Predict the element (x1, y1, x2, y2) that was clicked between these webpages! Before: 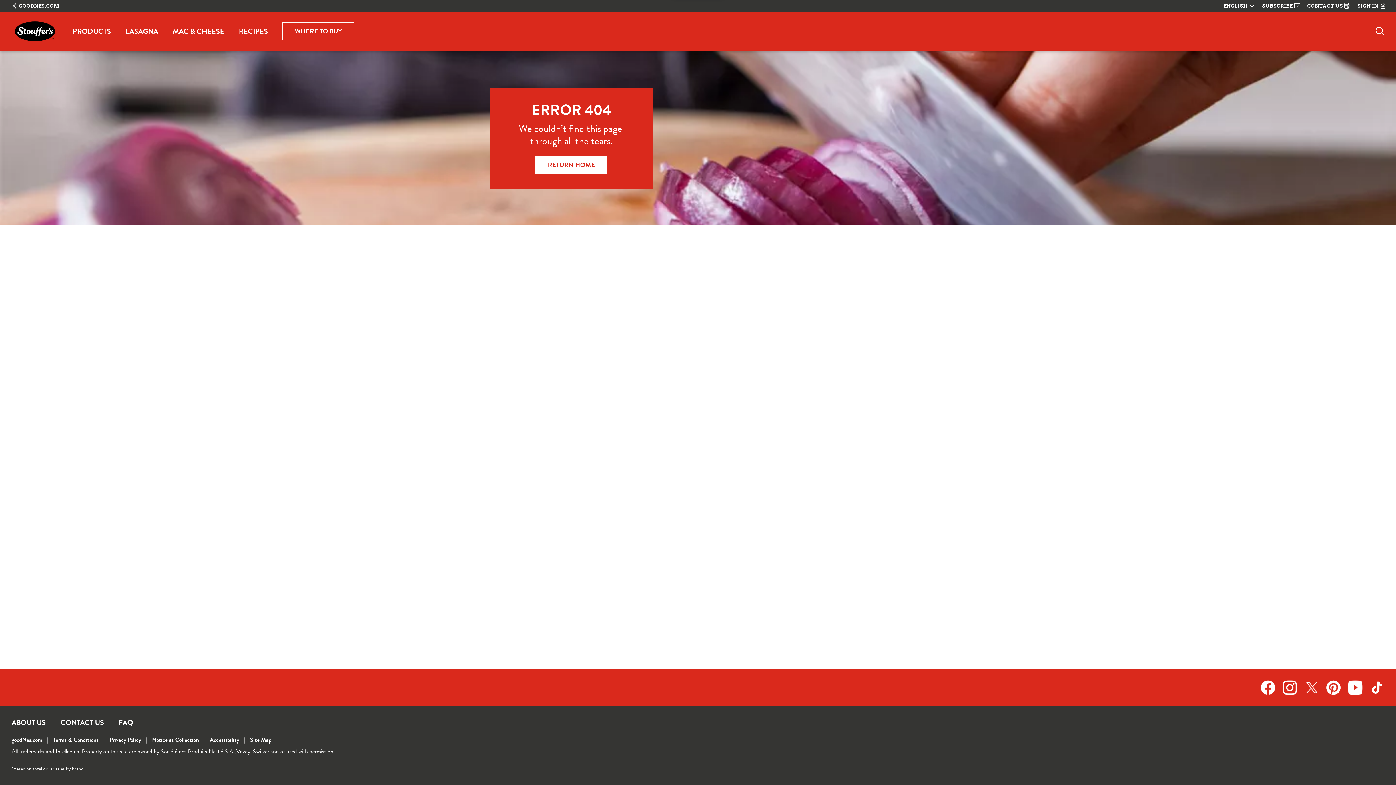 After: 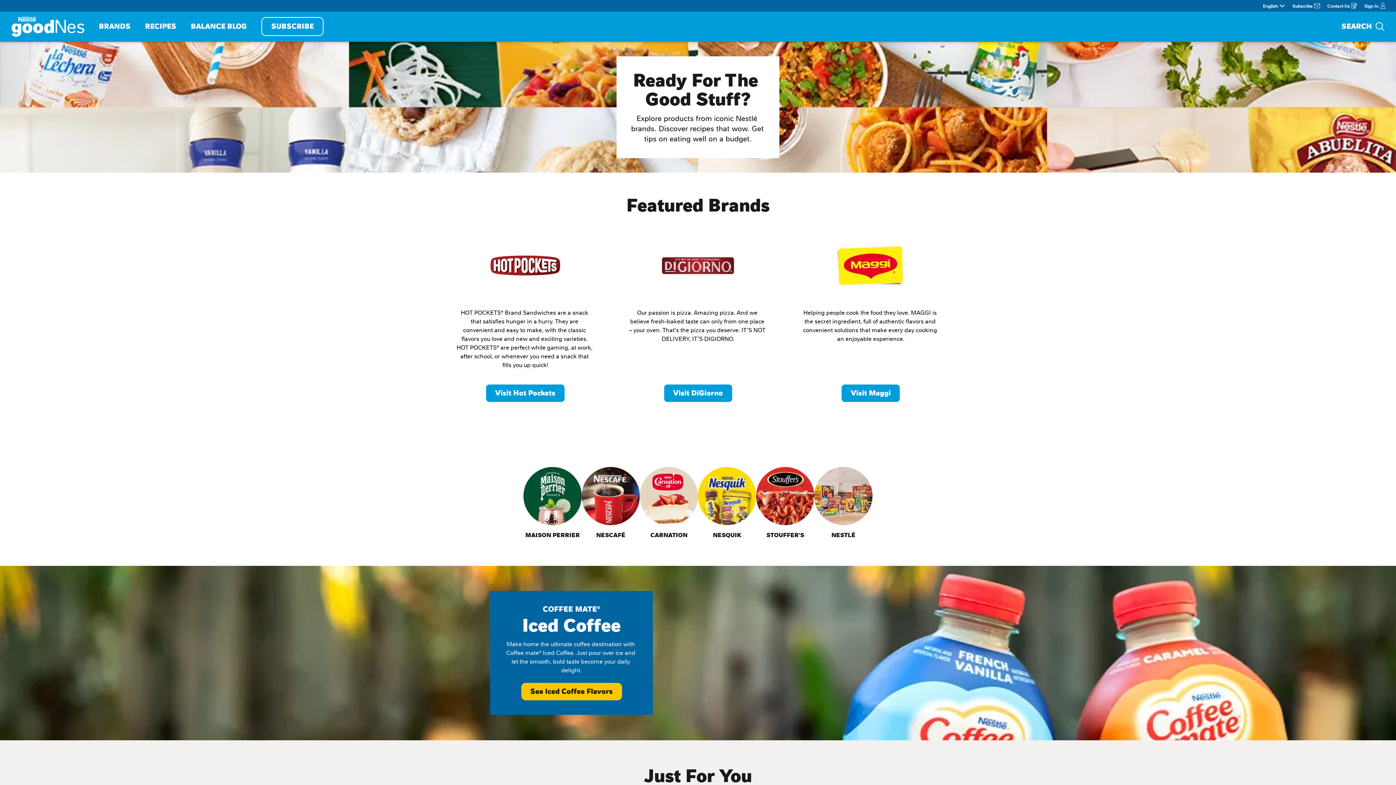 Action: bbox: (11, 2, 59, 8) label: GOODNES.COM